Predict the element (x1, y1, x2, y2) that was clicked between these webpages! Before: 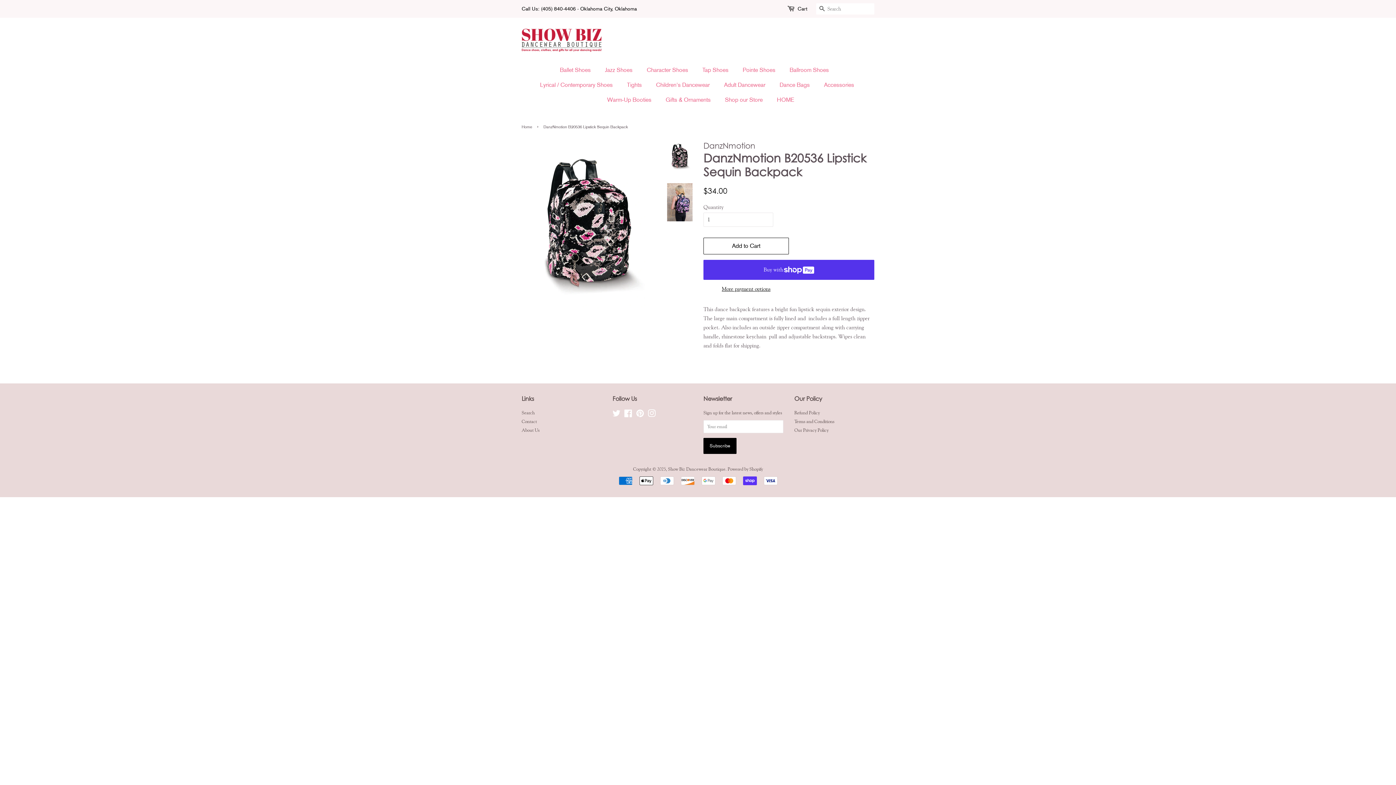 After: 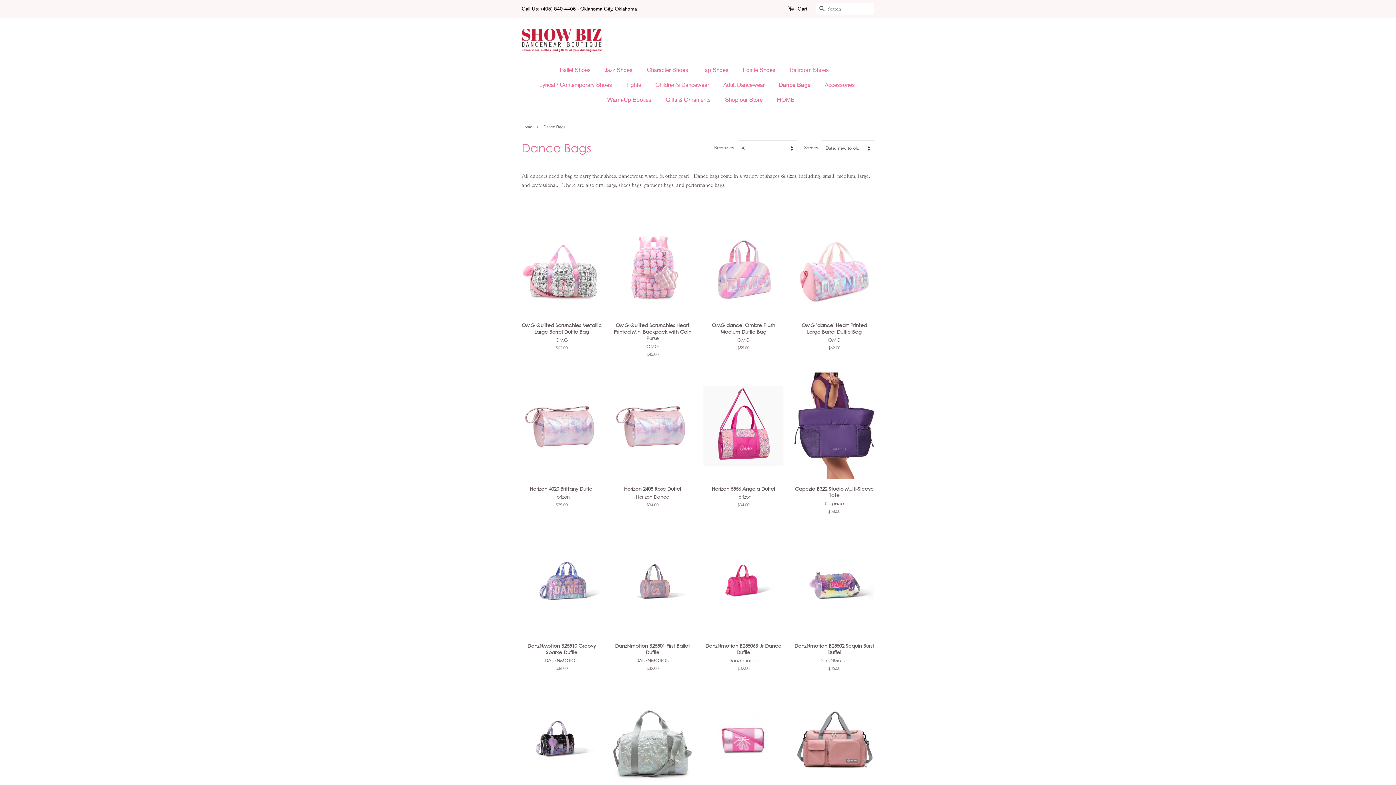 Action: label: Dance Bags bbox: (774, 77, 817, 92)